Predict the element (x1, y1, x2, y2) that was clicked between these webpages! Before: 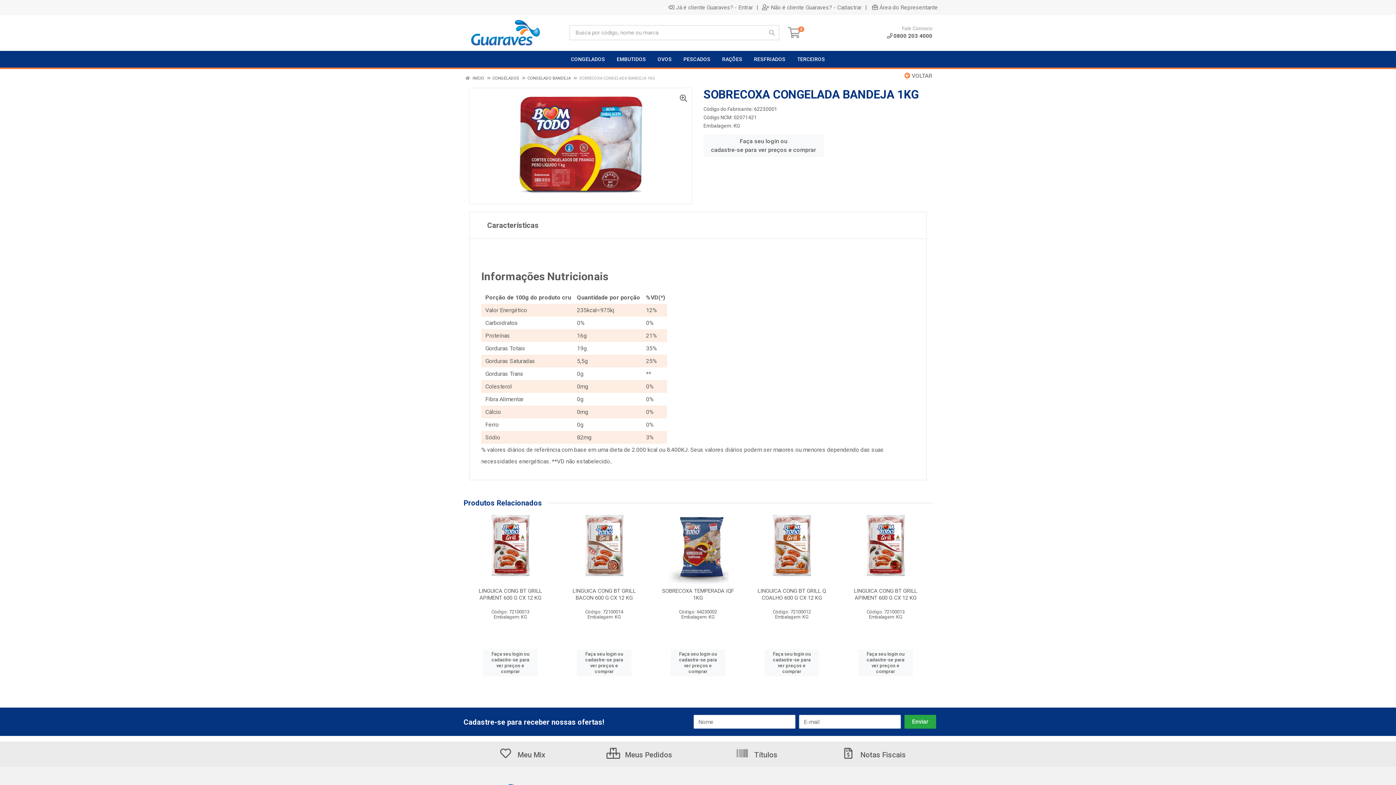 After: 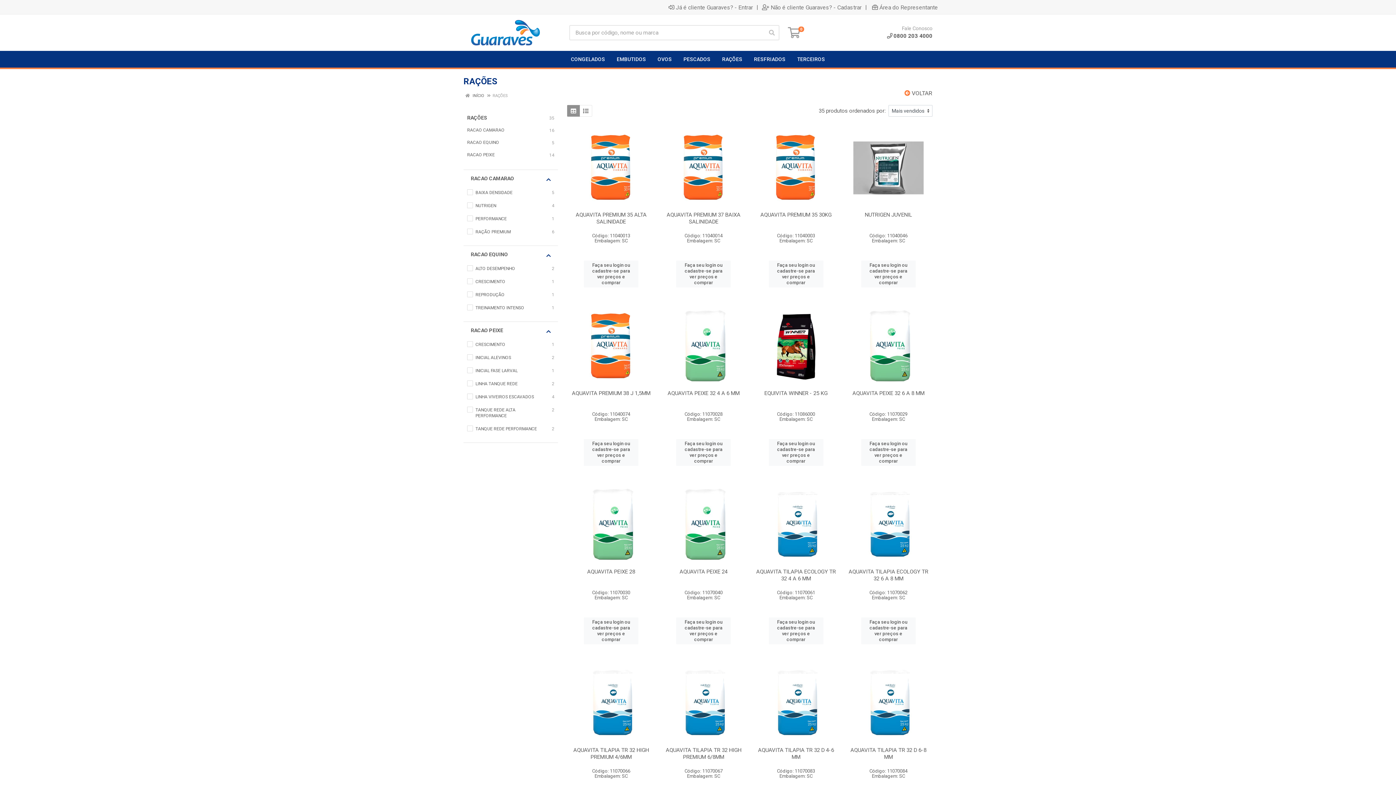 Action: bbox: (717, 50, 747, 67) label: RAÇÕES